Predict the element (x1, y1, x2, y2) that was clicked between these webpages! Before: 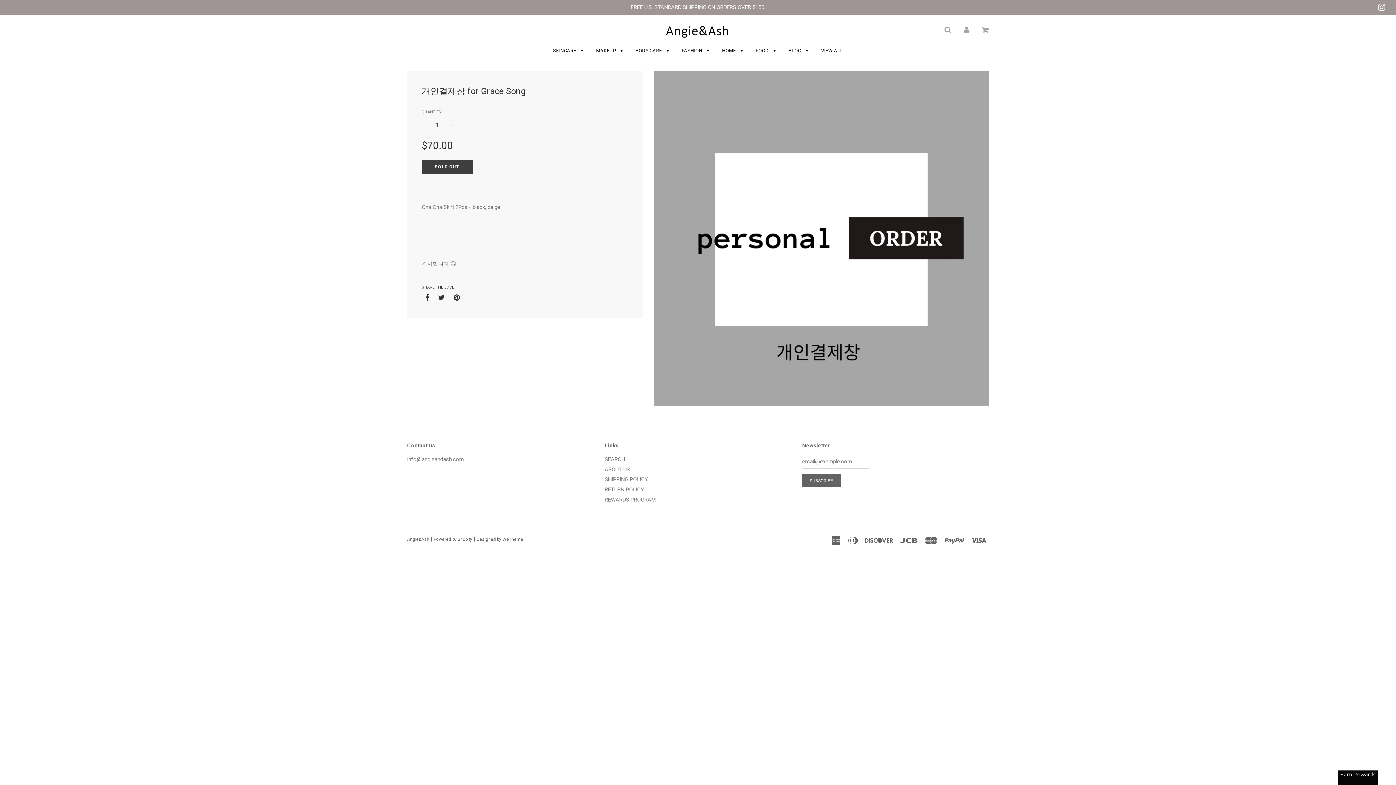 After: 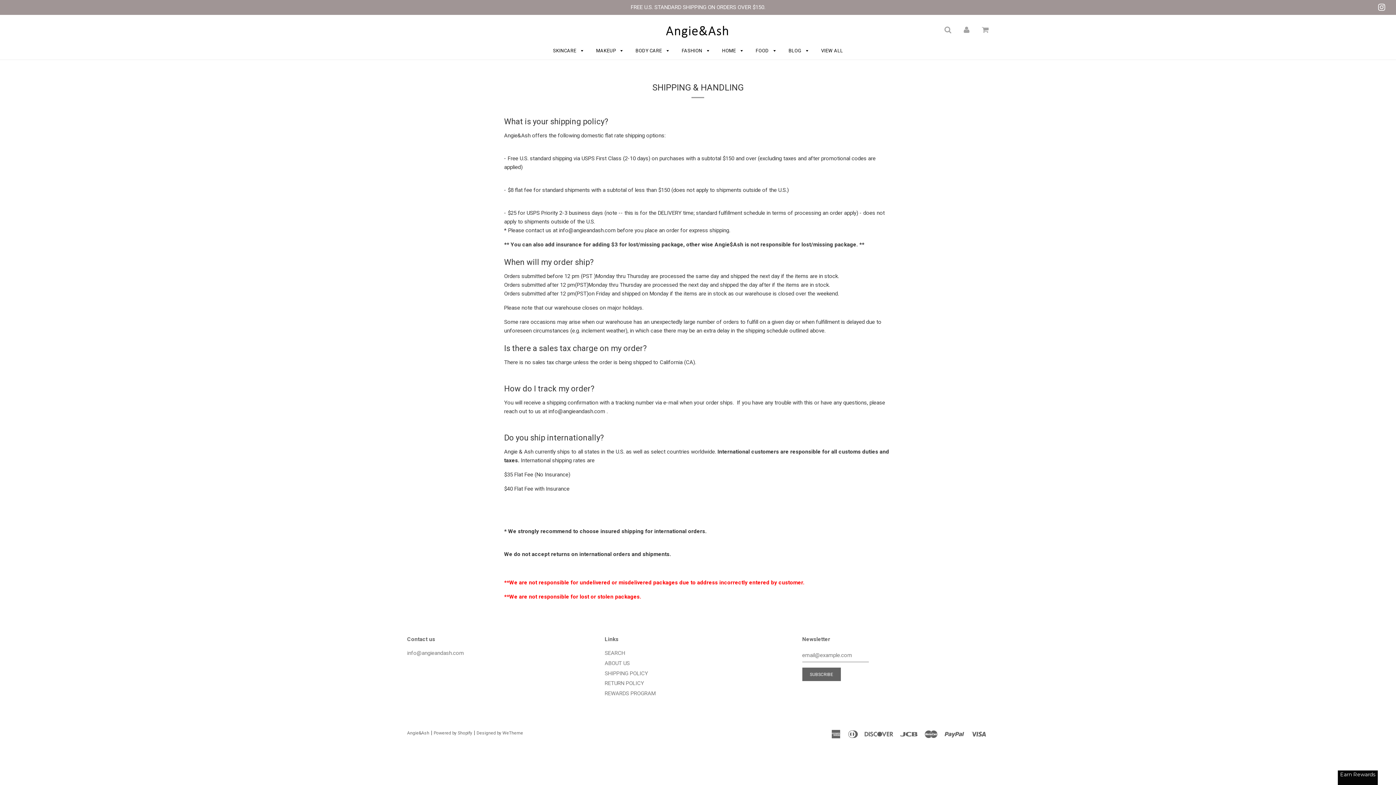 Action: label: SHIPPING POLICY bbox: (604, 476, 648, 483)